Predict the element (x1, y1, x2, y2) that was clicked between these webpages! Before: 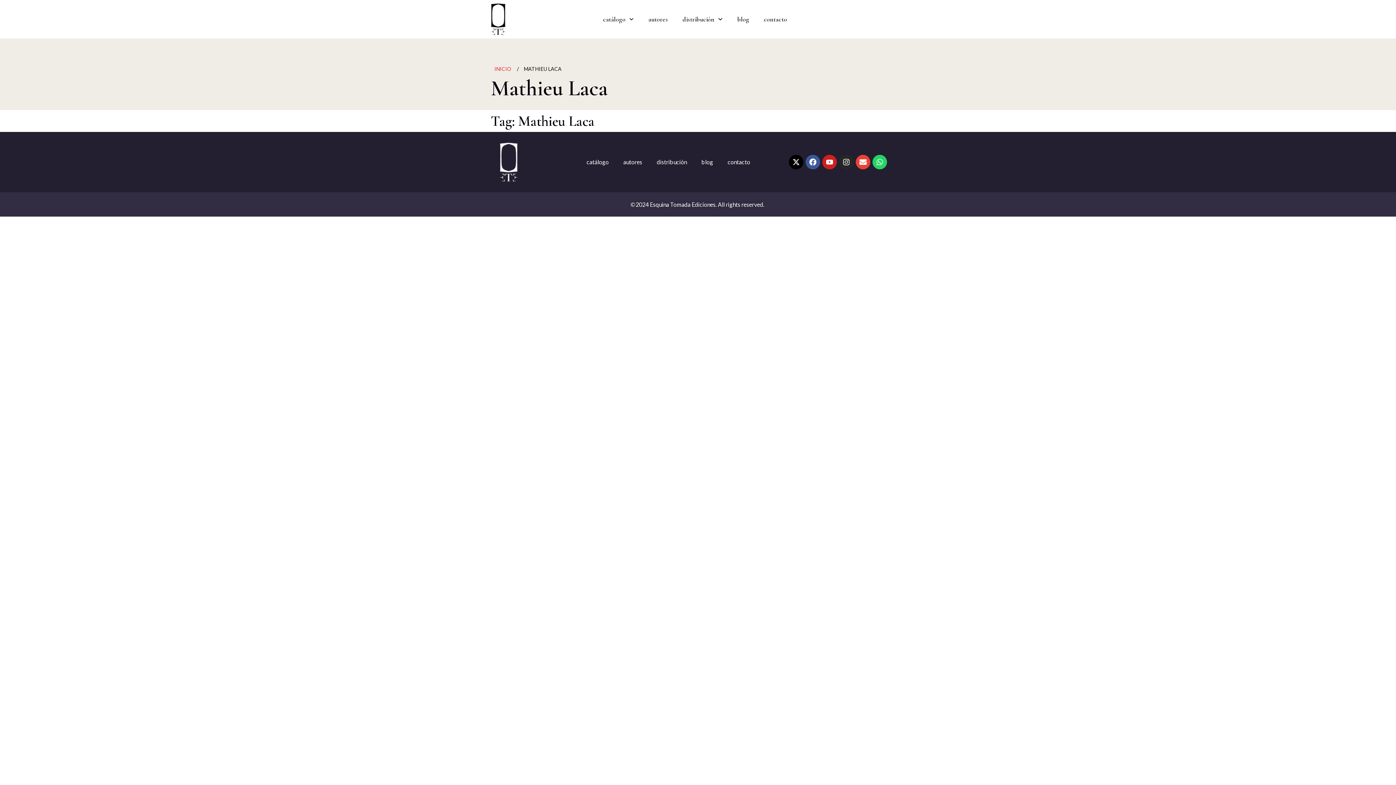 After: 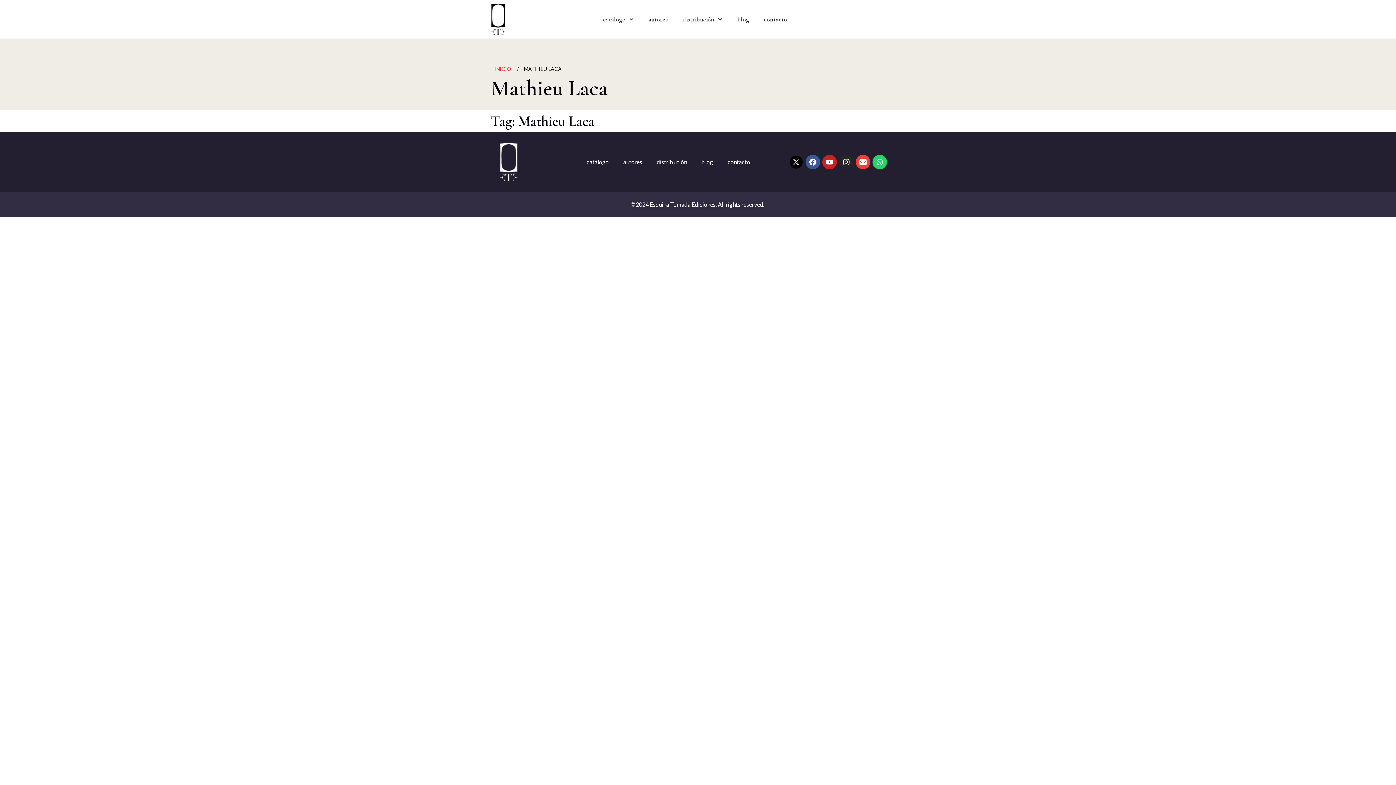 Action: bbox: (788, 154, 803, 169) label: X-twitter